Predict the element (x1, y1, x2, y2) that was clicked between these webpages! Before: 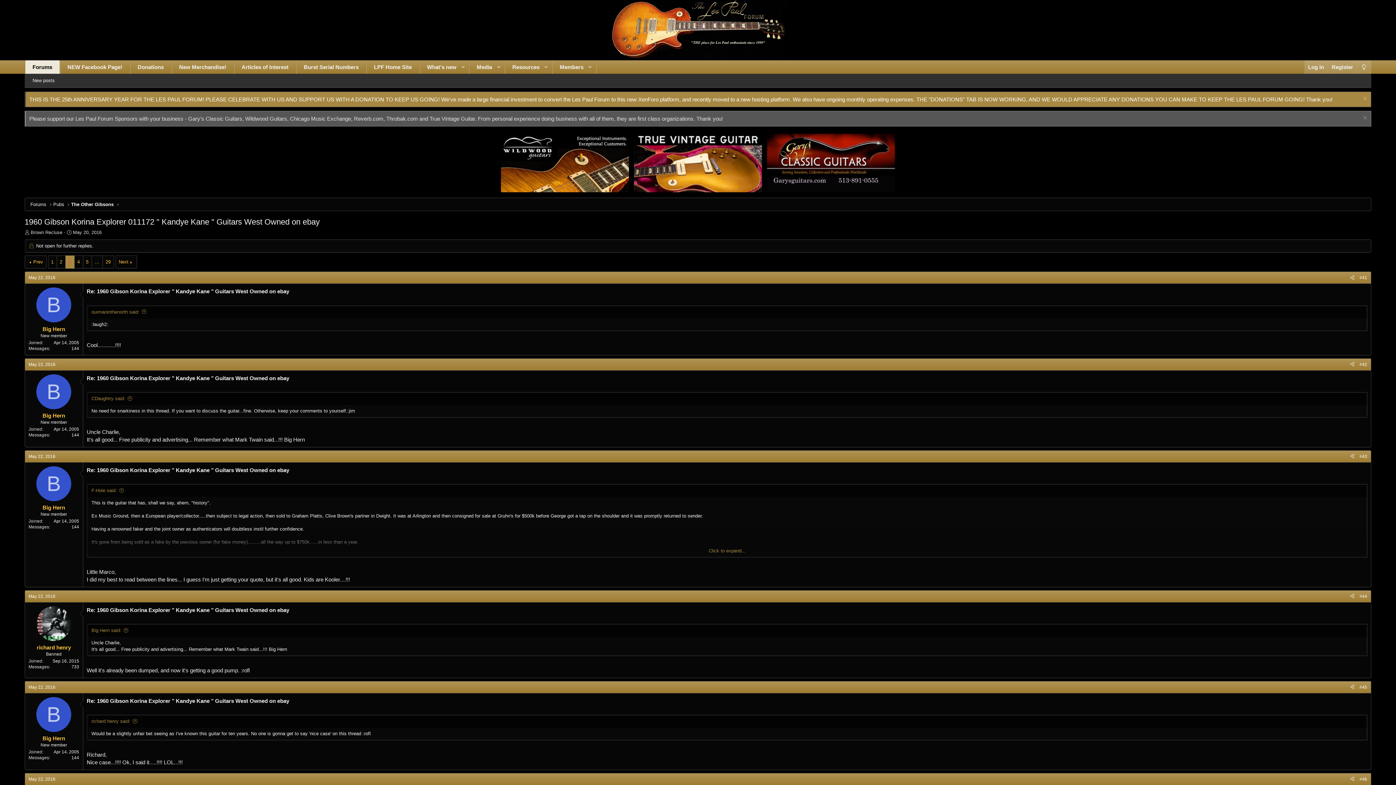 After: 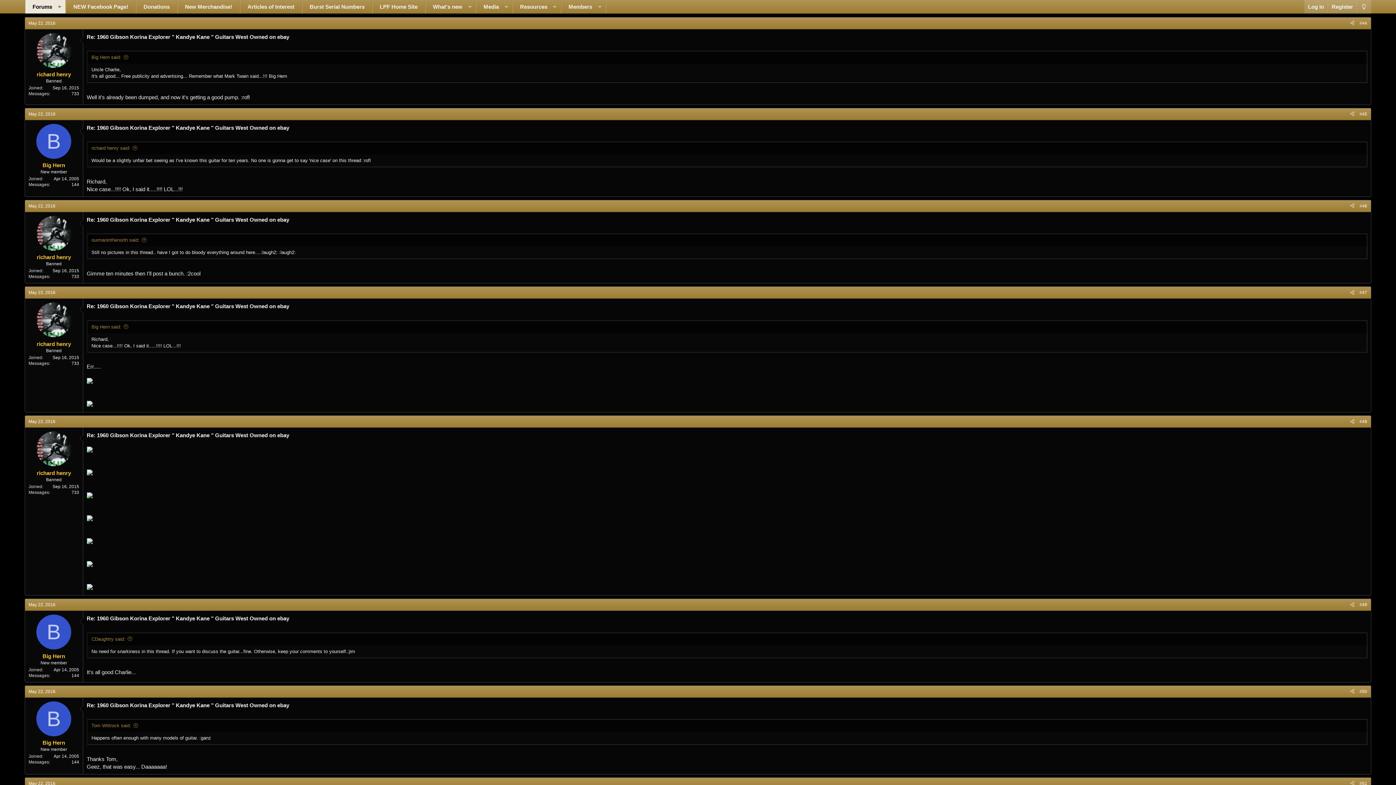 Action: label: #44 bbox: (1357, 592, 1370, 600)